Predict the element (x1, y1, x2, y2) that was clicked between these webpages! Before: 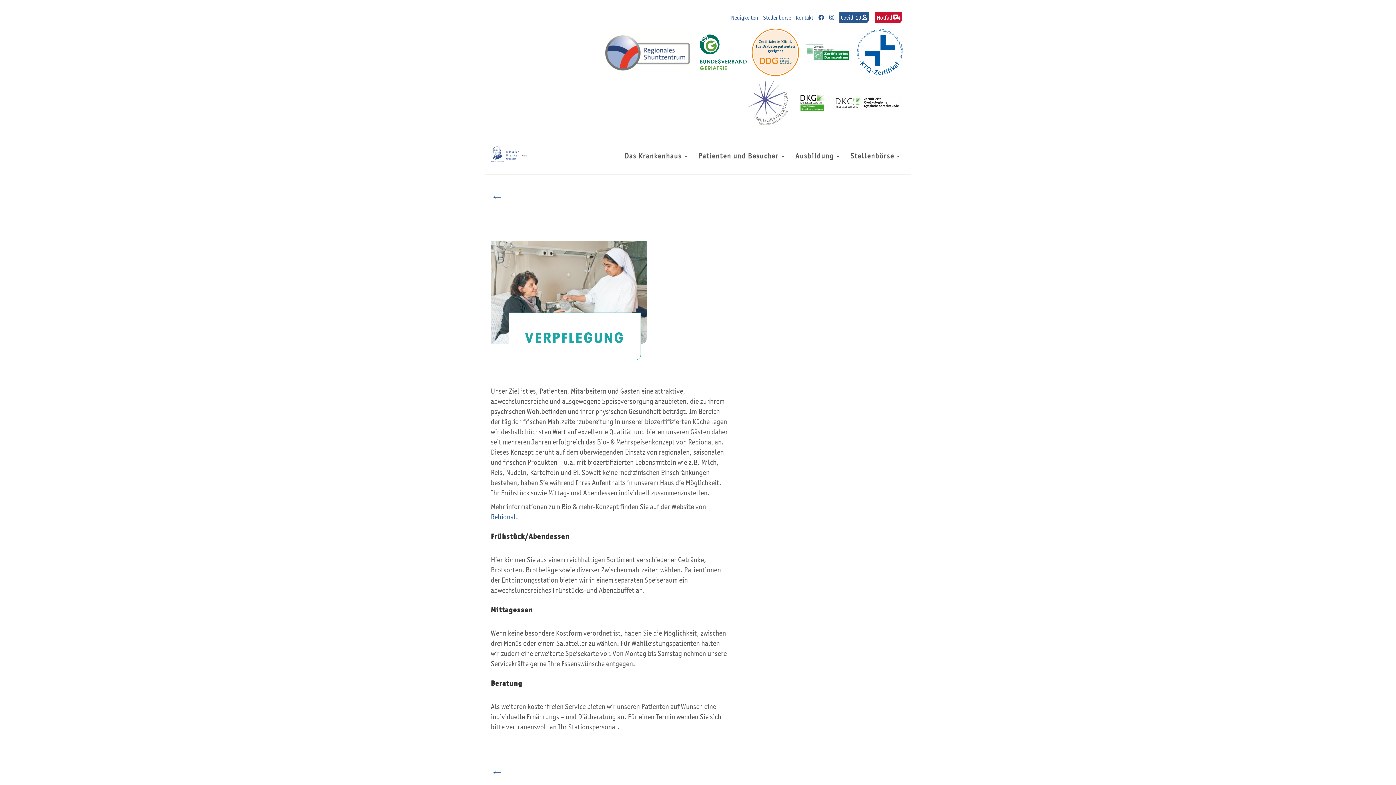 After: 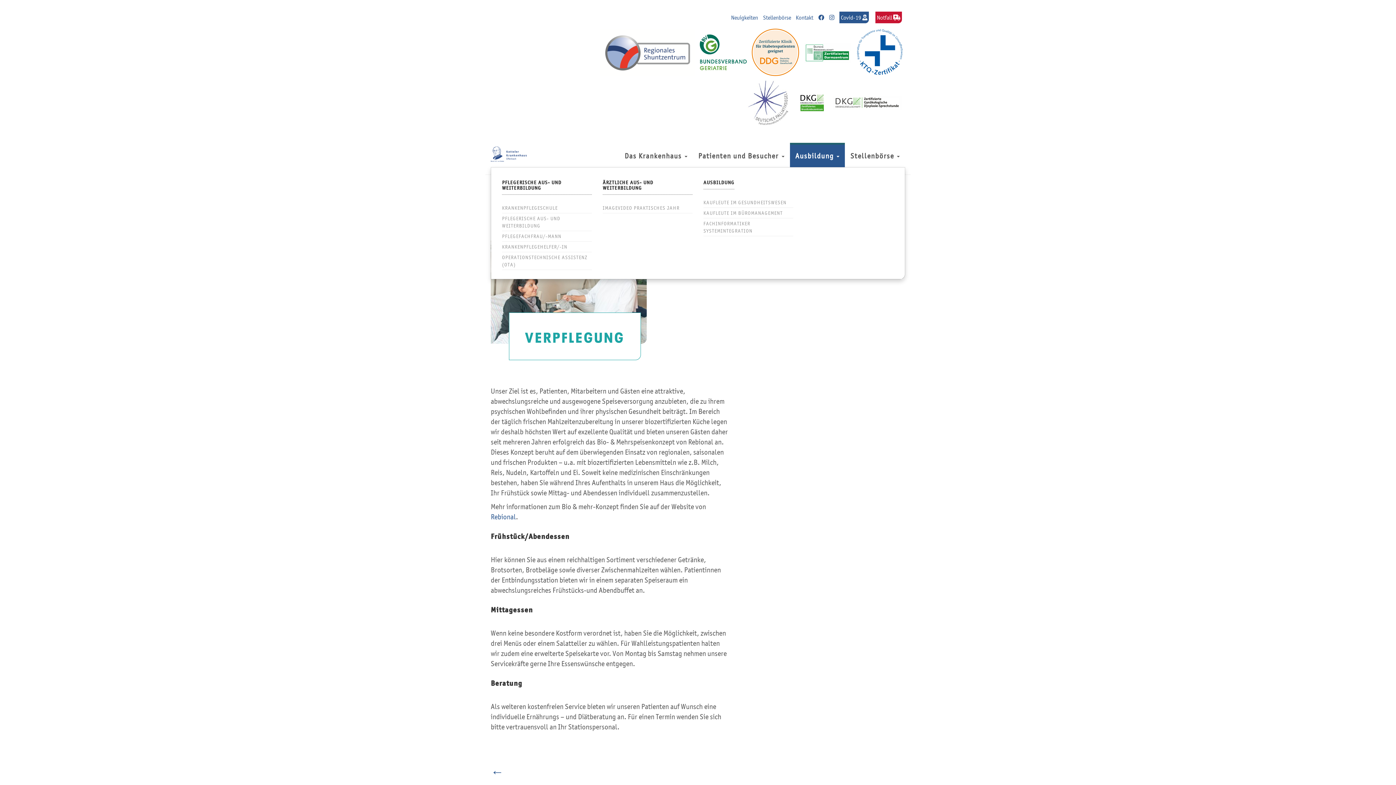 Action: label: Ausbildung  bbox: (790, 142, 845, 167)